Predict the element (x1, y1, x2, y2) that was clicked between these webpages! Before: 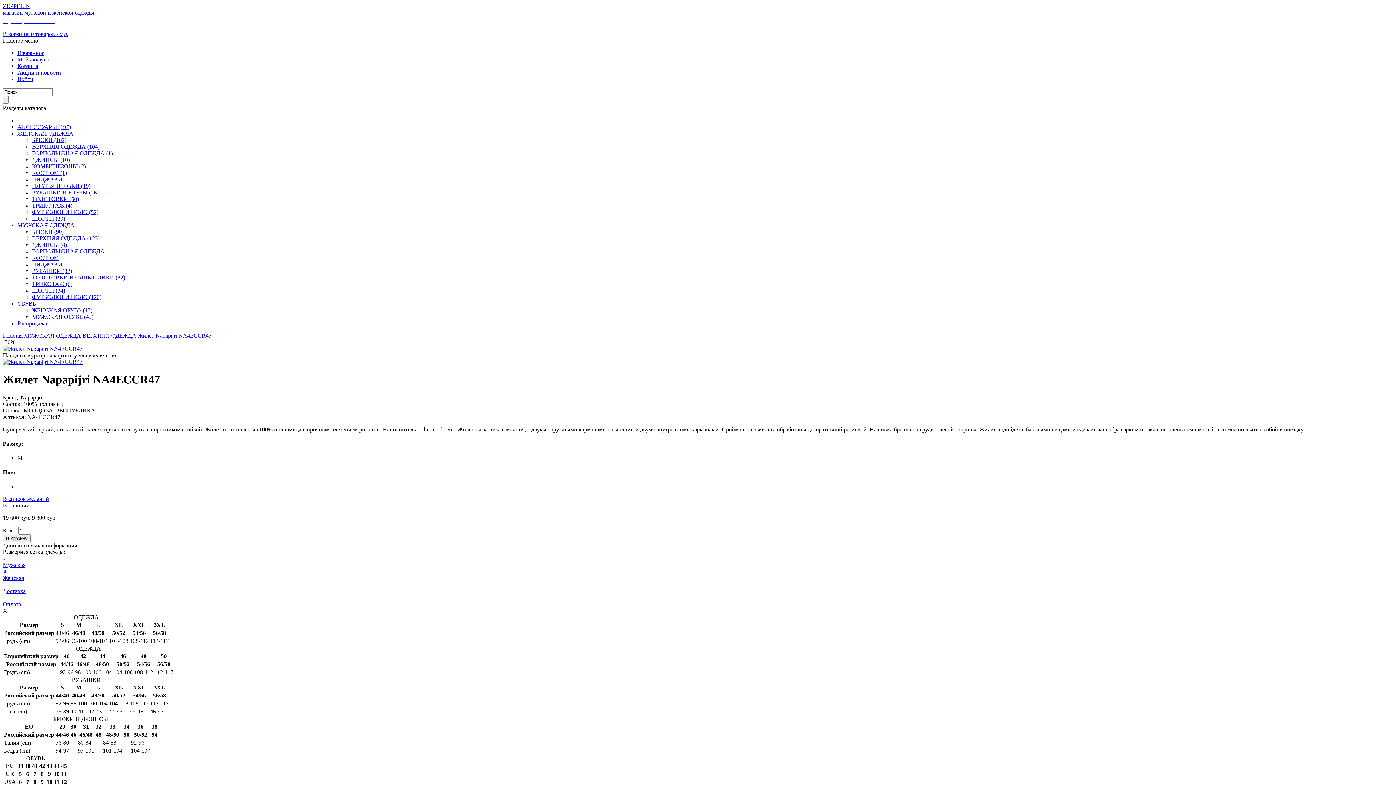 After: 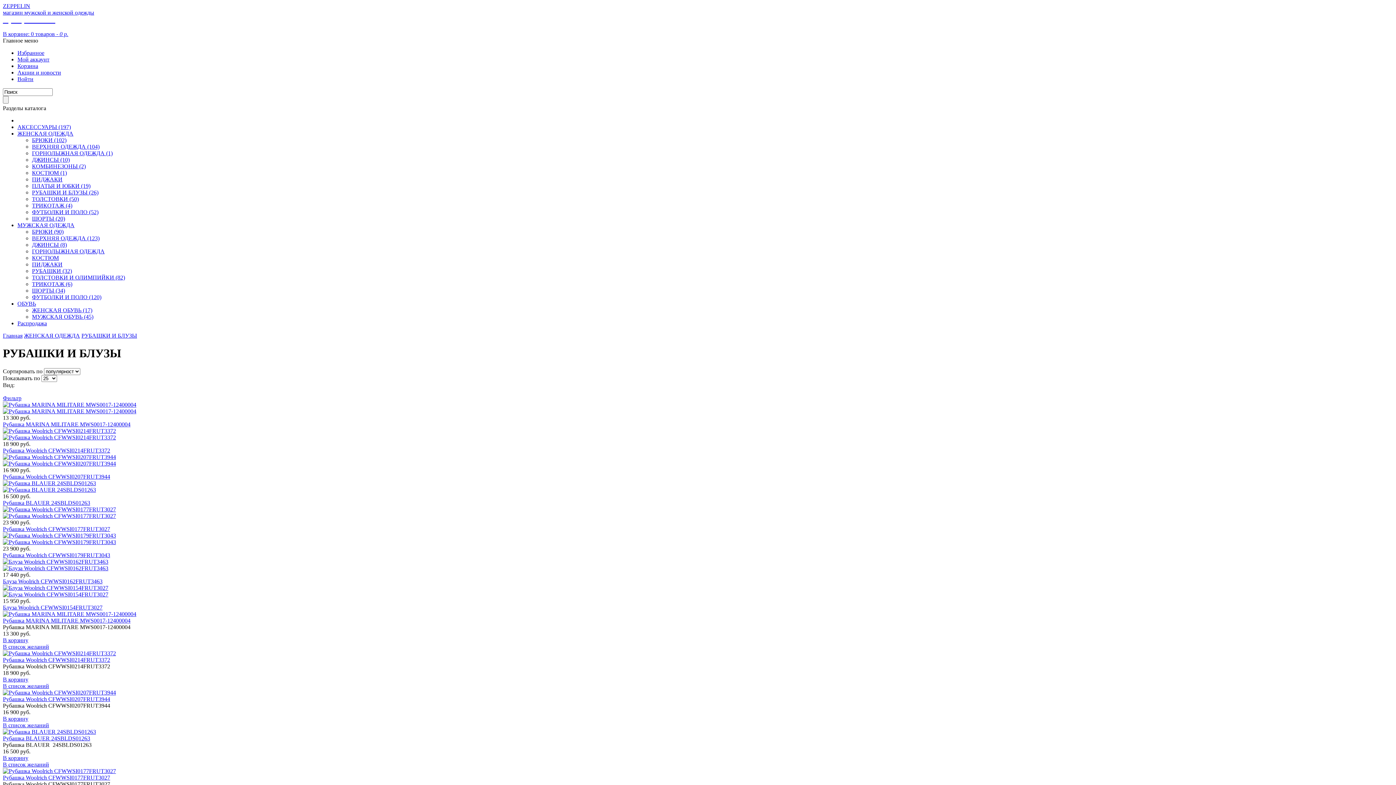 Action: label: РУБАШКИ И БЛУЗЫ (26) bbox: (32, 189, 98, 195)